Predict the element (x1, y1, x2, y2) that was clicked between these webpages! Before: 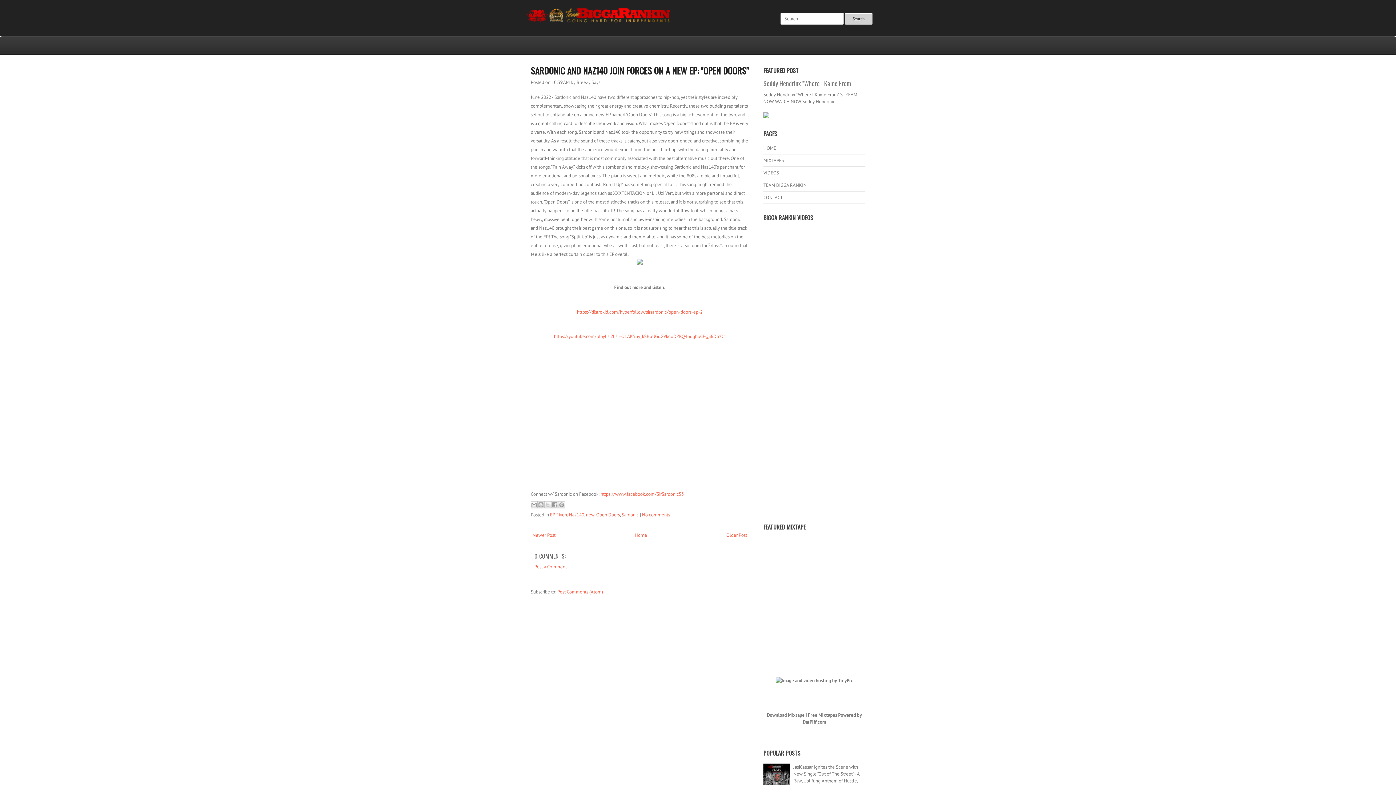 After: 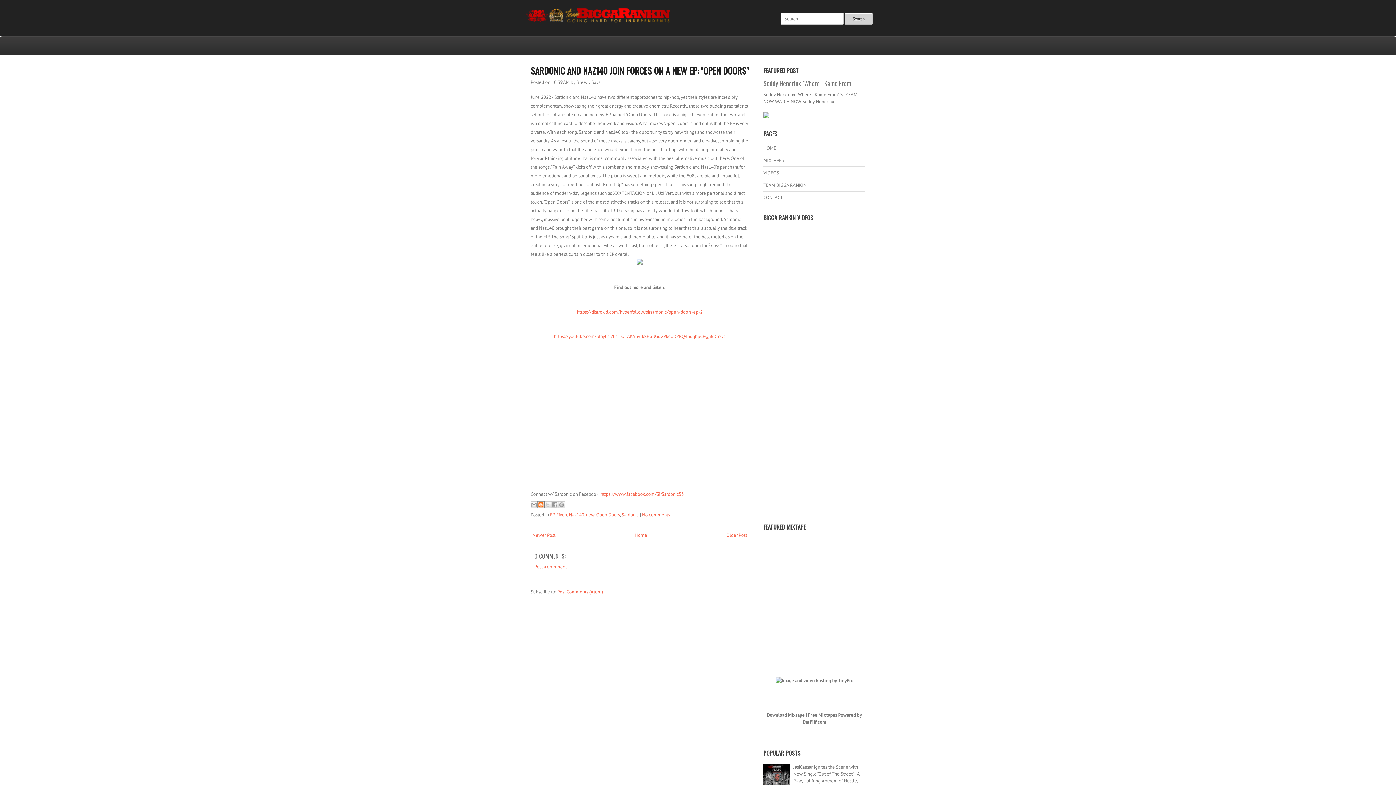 Action: label: BlogThis! bbox: (537, 501, 544, 508)